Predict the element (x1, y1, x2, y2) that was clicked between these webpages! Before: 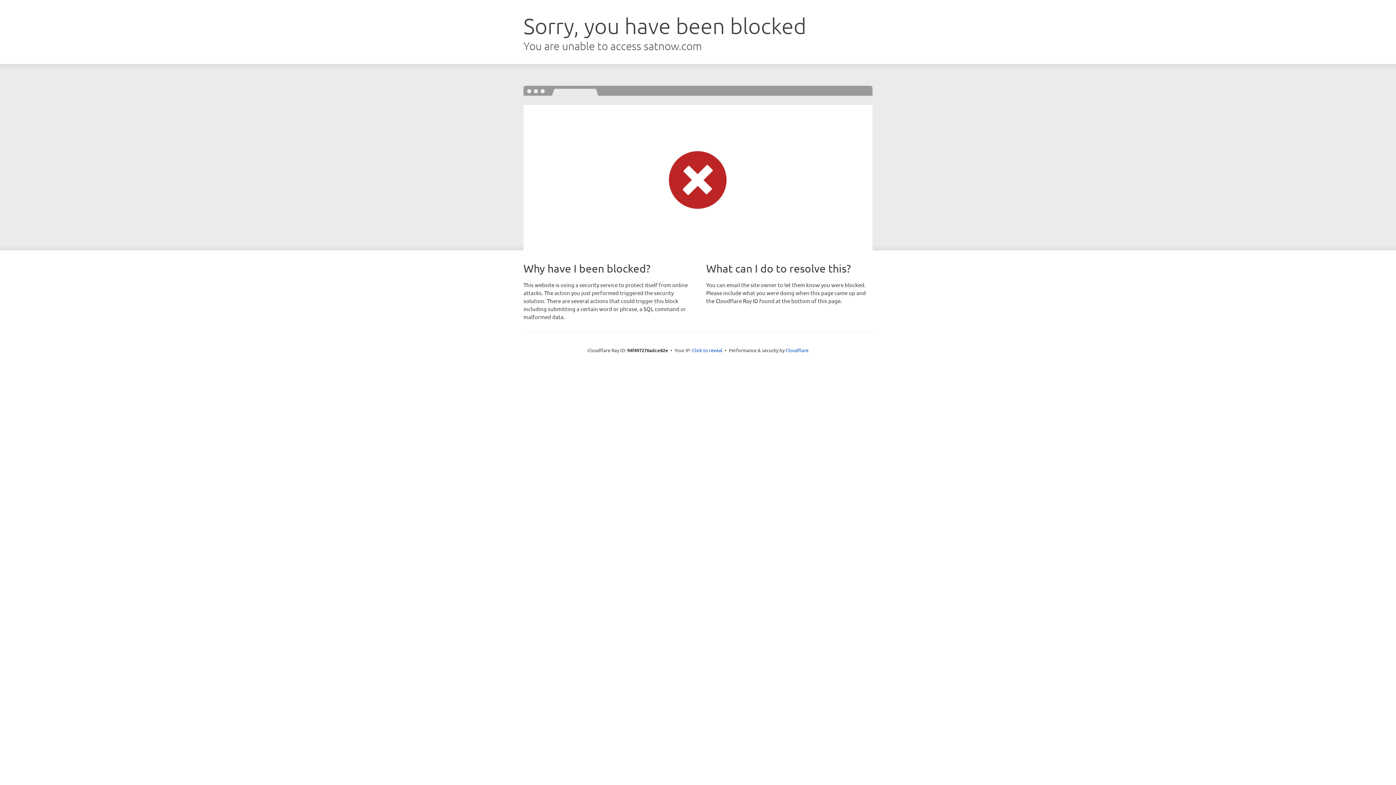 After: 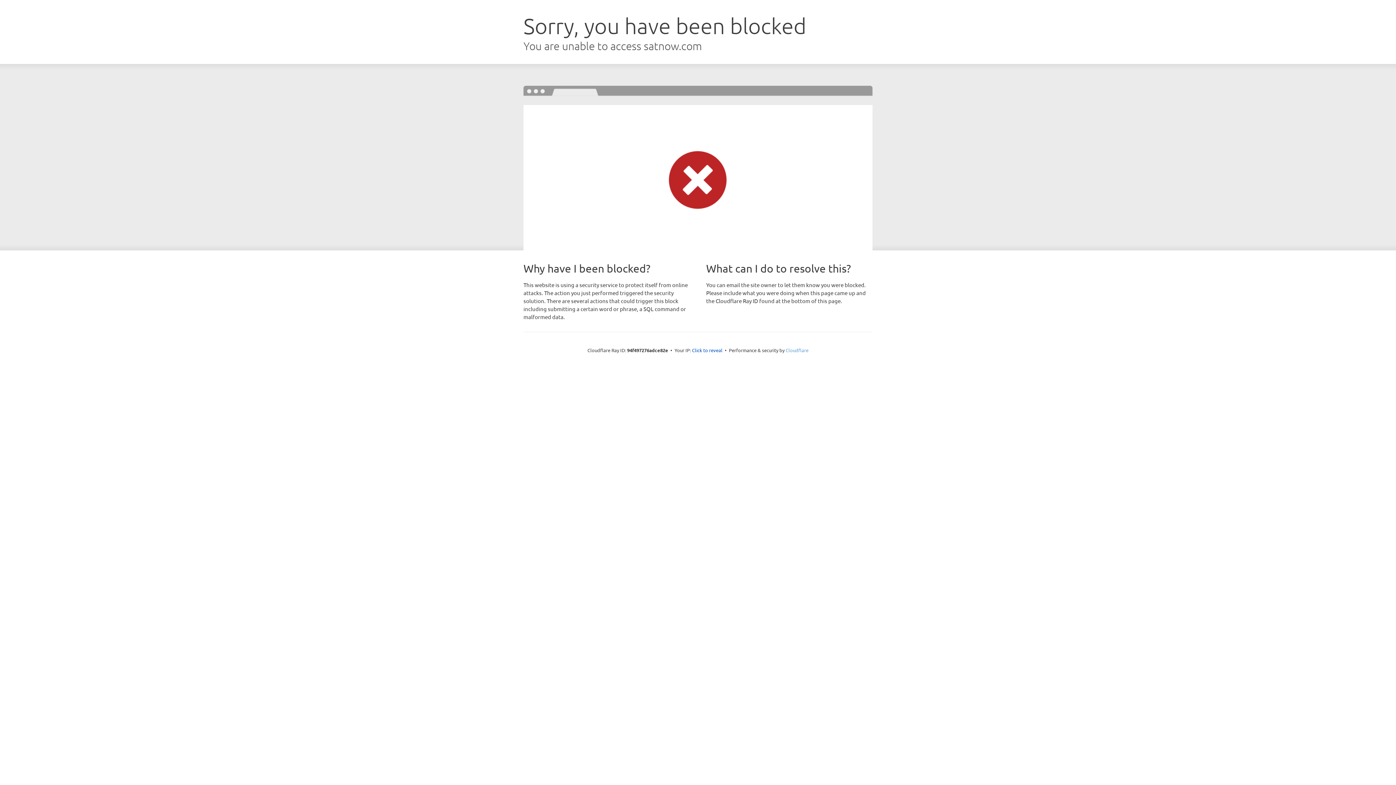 Action: bbox: (785, 347, 808, 353) label: Cloudflare